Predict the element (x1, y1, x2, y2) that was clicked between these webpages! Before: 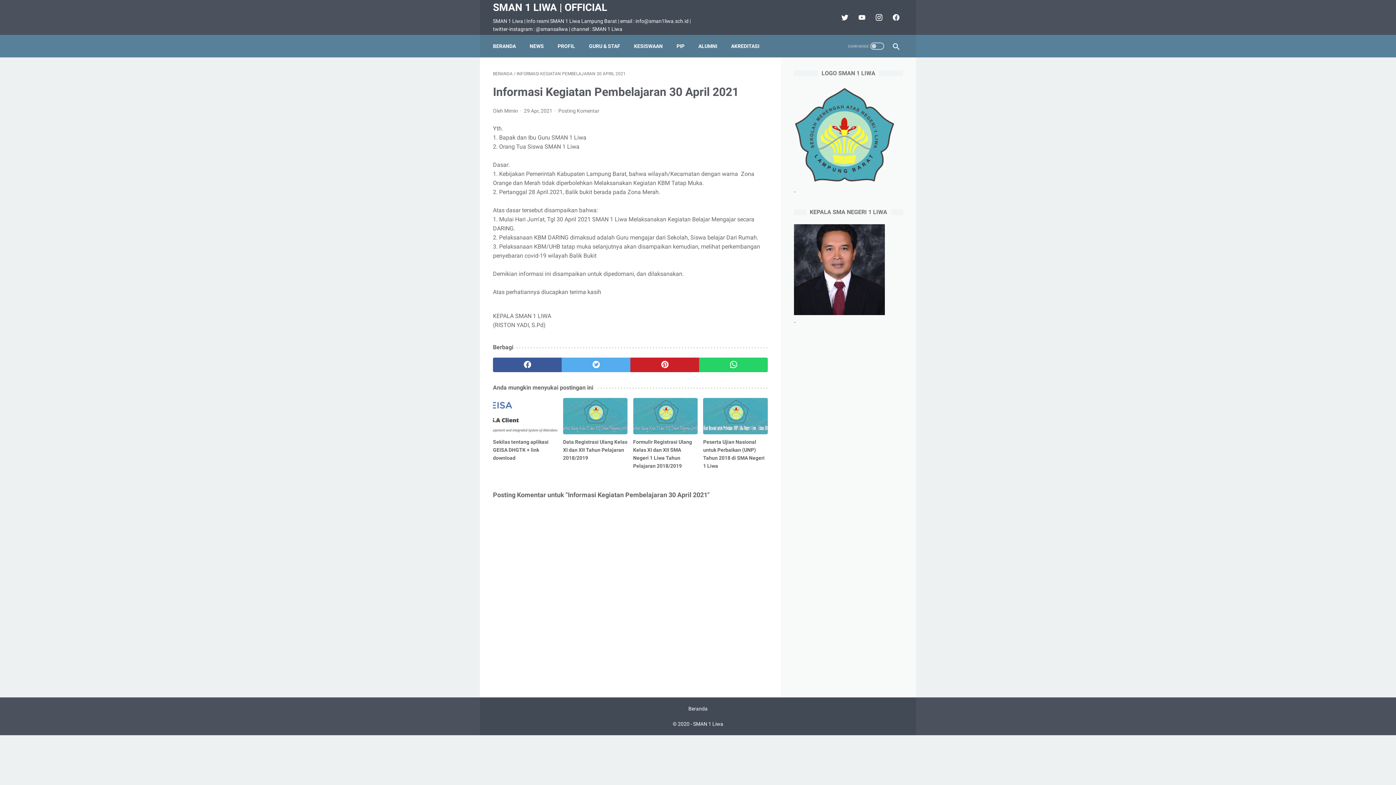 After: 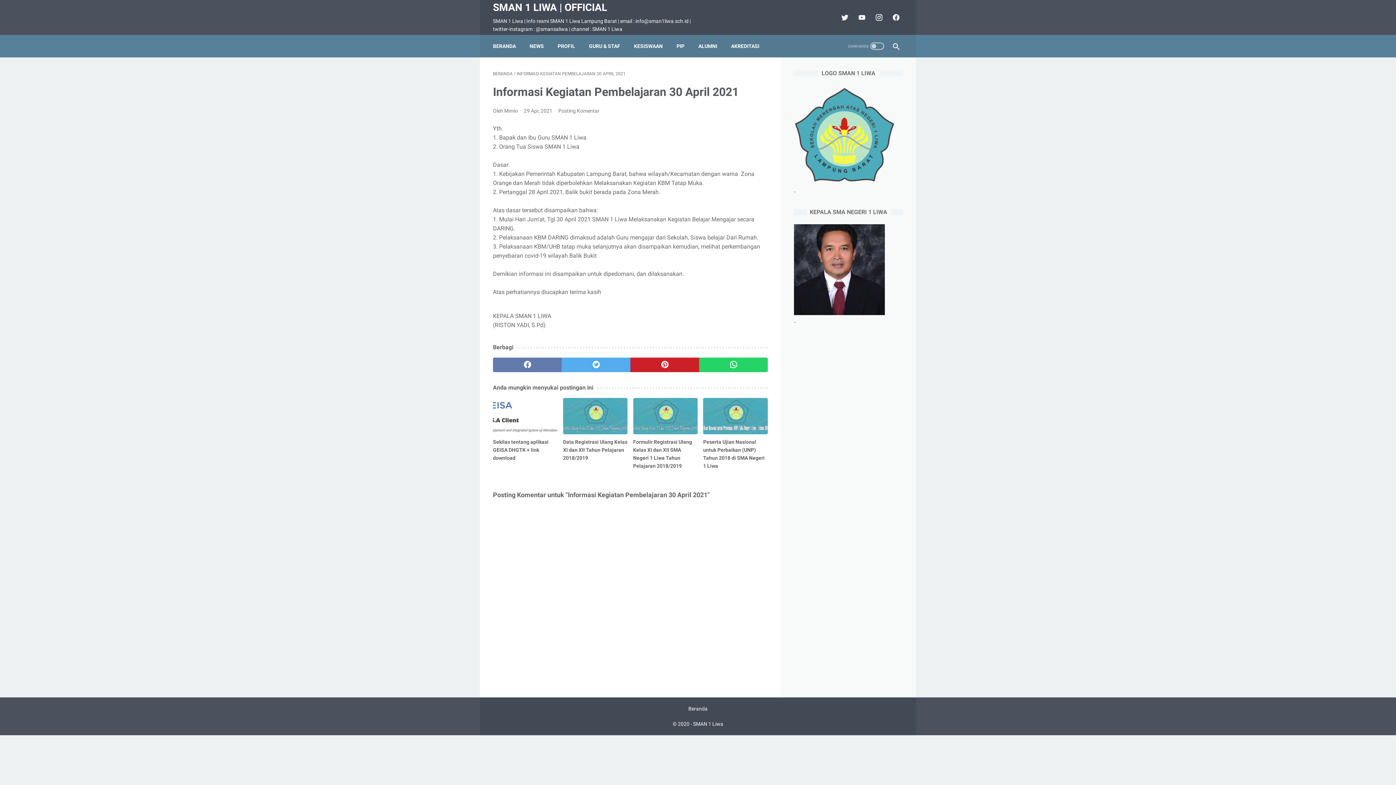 Action: label: facebook bbox: (493, 357, 561, 372)